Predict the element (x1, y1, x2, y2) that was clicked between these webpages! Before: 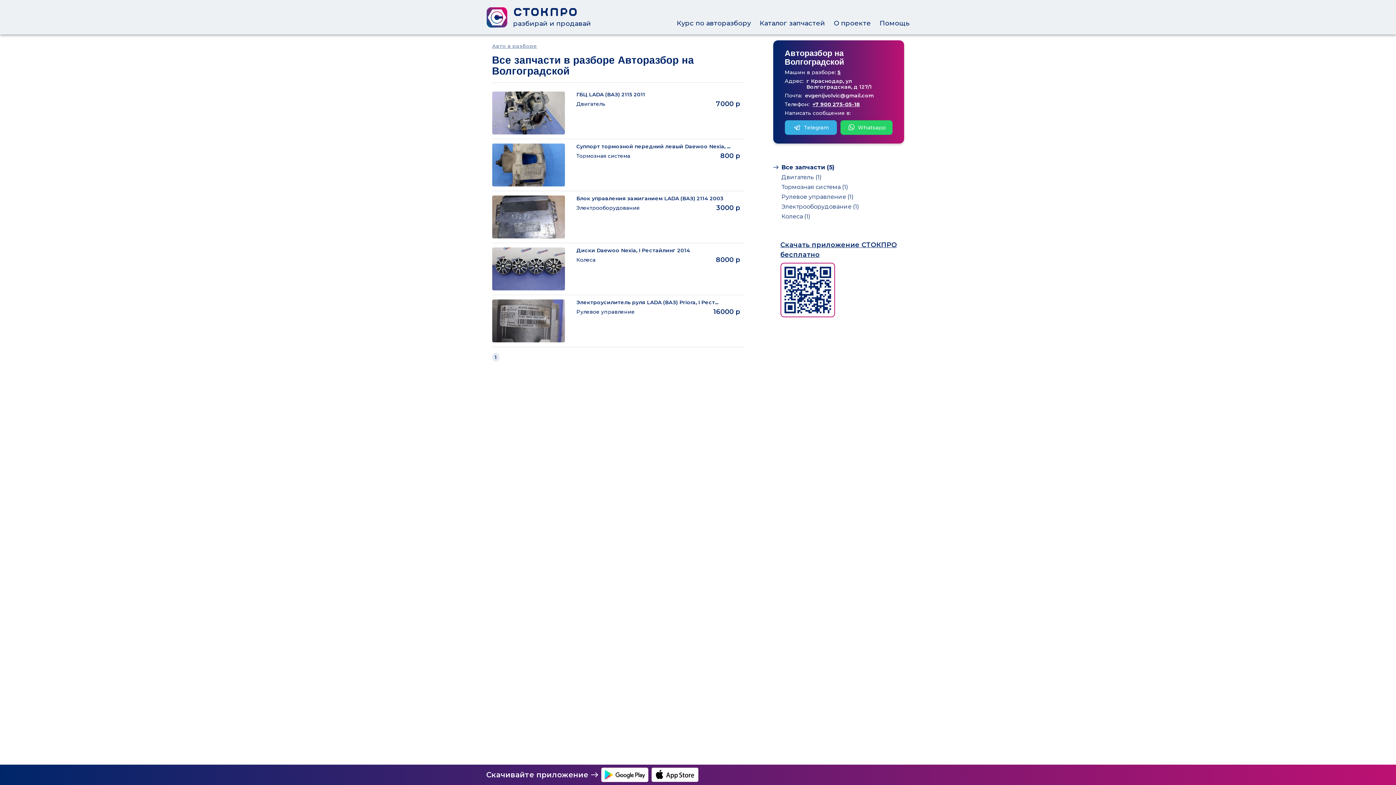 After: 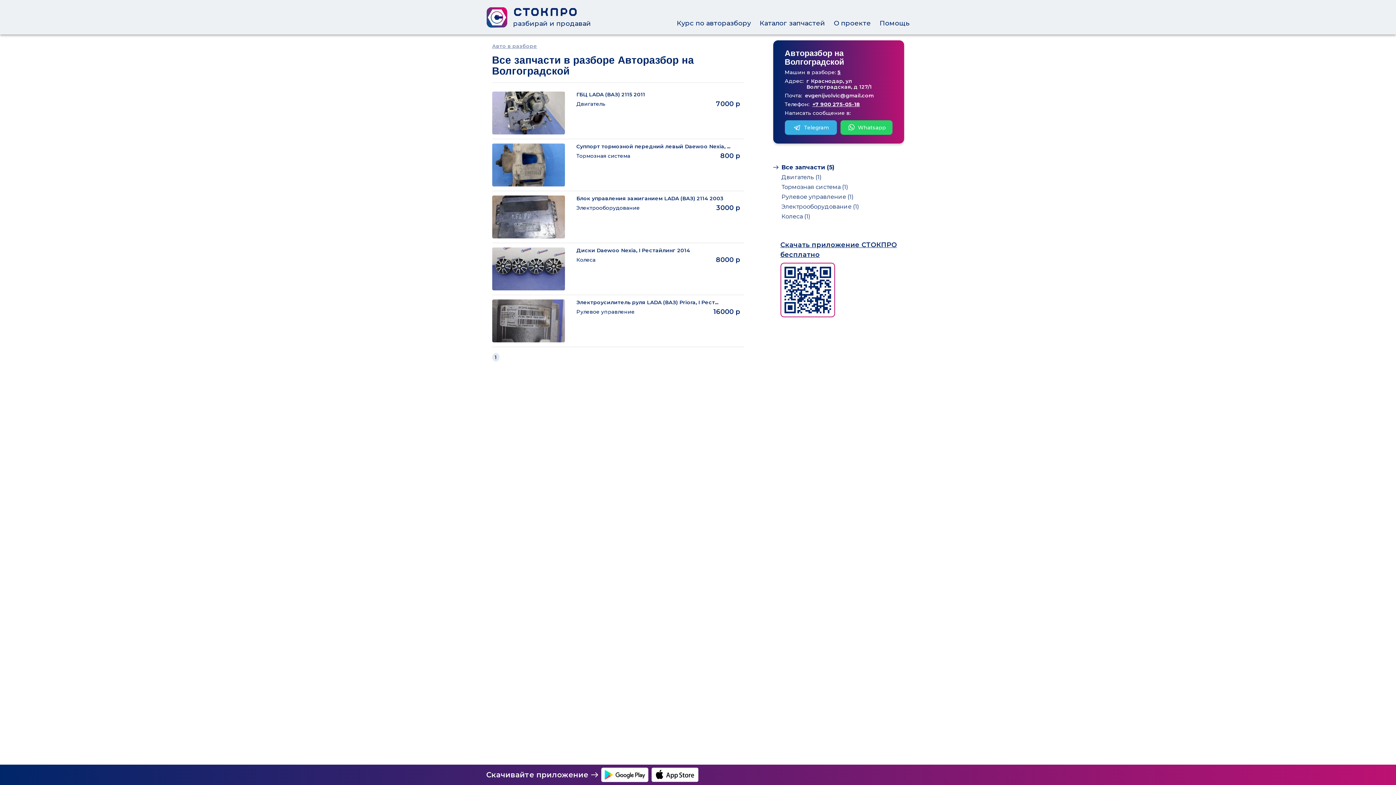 Action: bbox: (840, 120, 892, 134) label: Whatsapp